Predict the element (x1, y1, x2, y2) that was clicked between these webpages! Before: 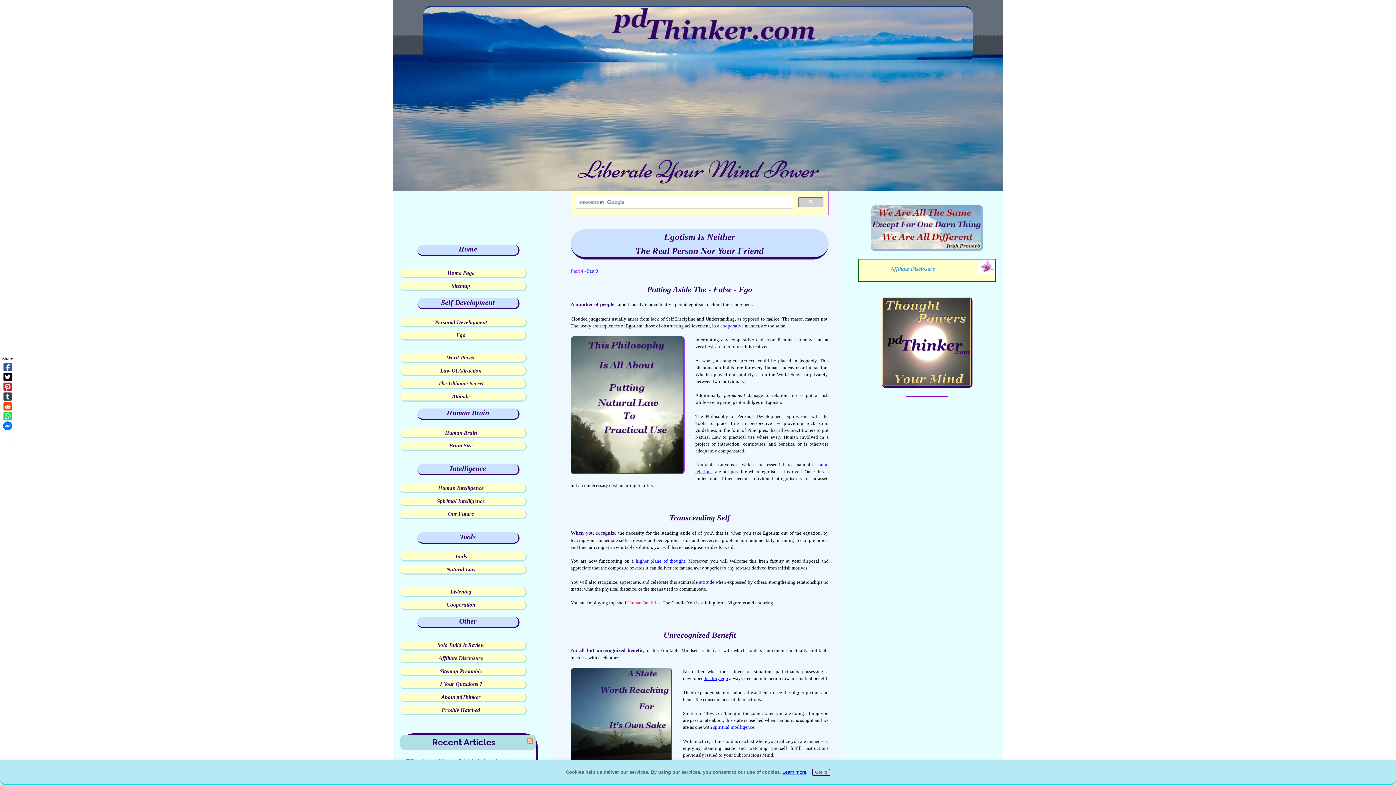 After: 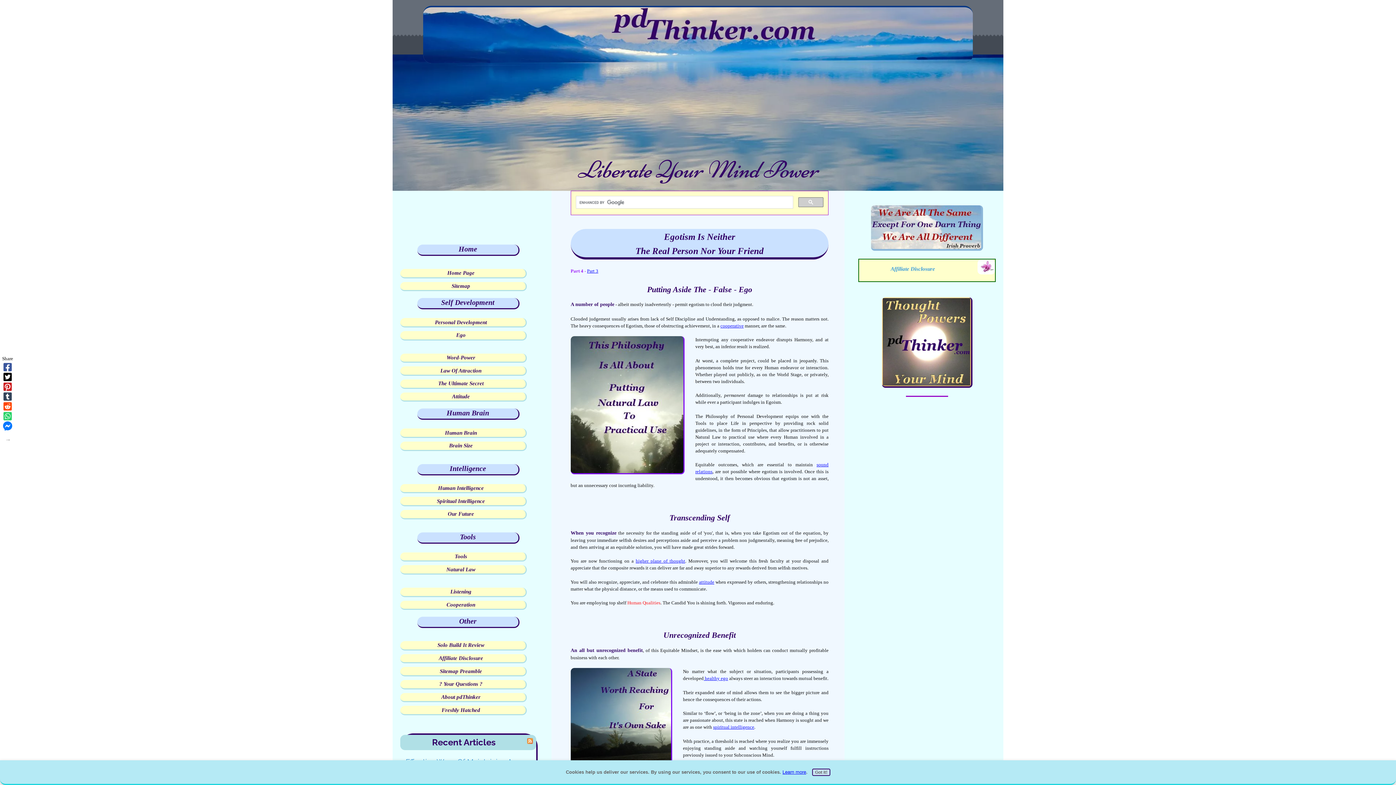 Action: bbox: (1, 391, 13, 401)